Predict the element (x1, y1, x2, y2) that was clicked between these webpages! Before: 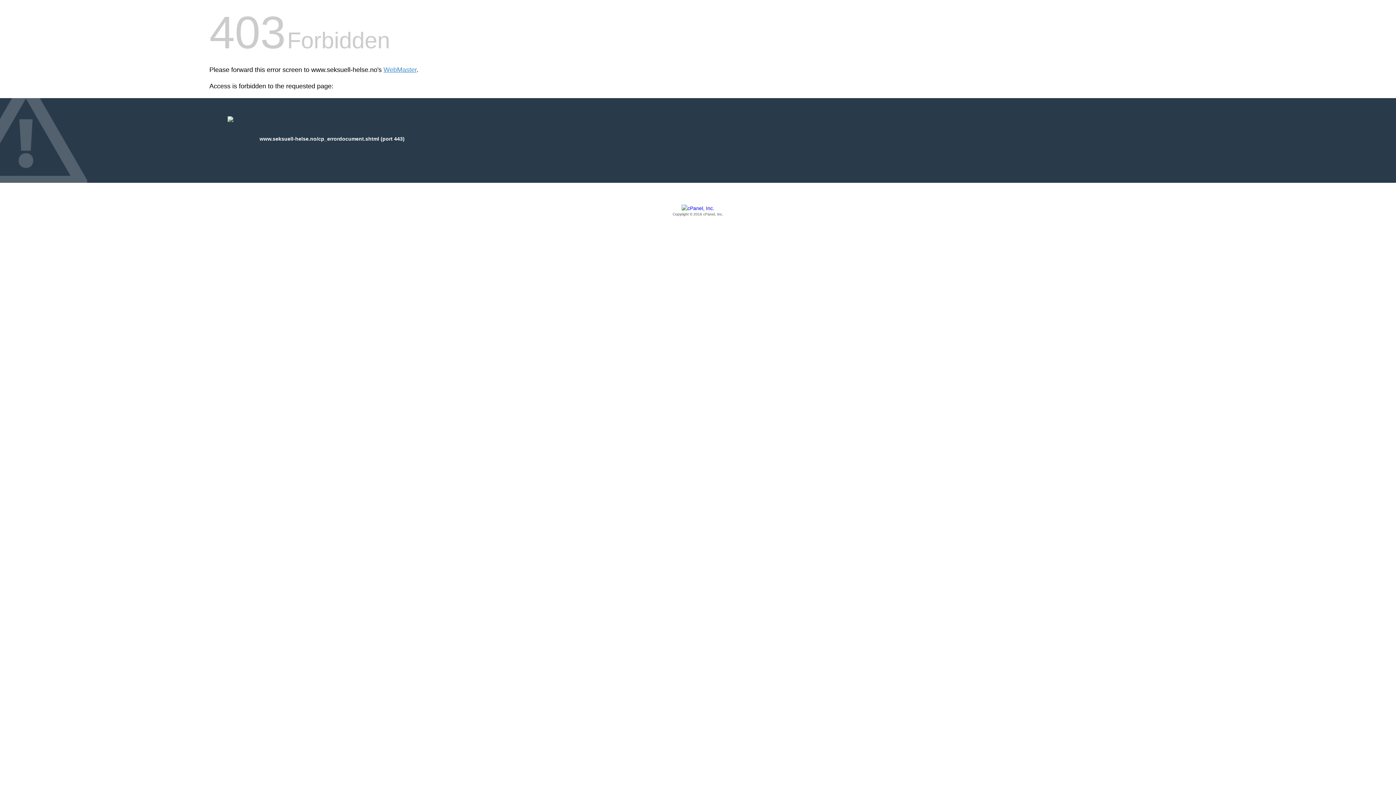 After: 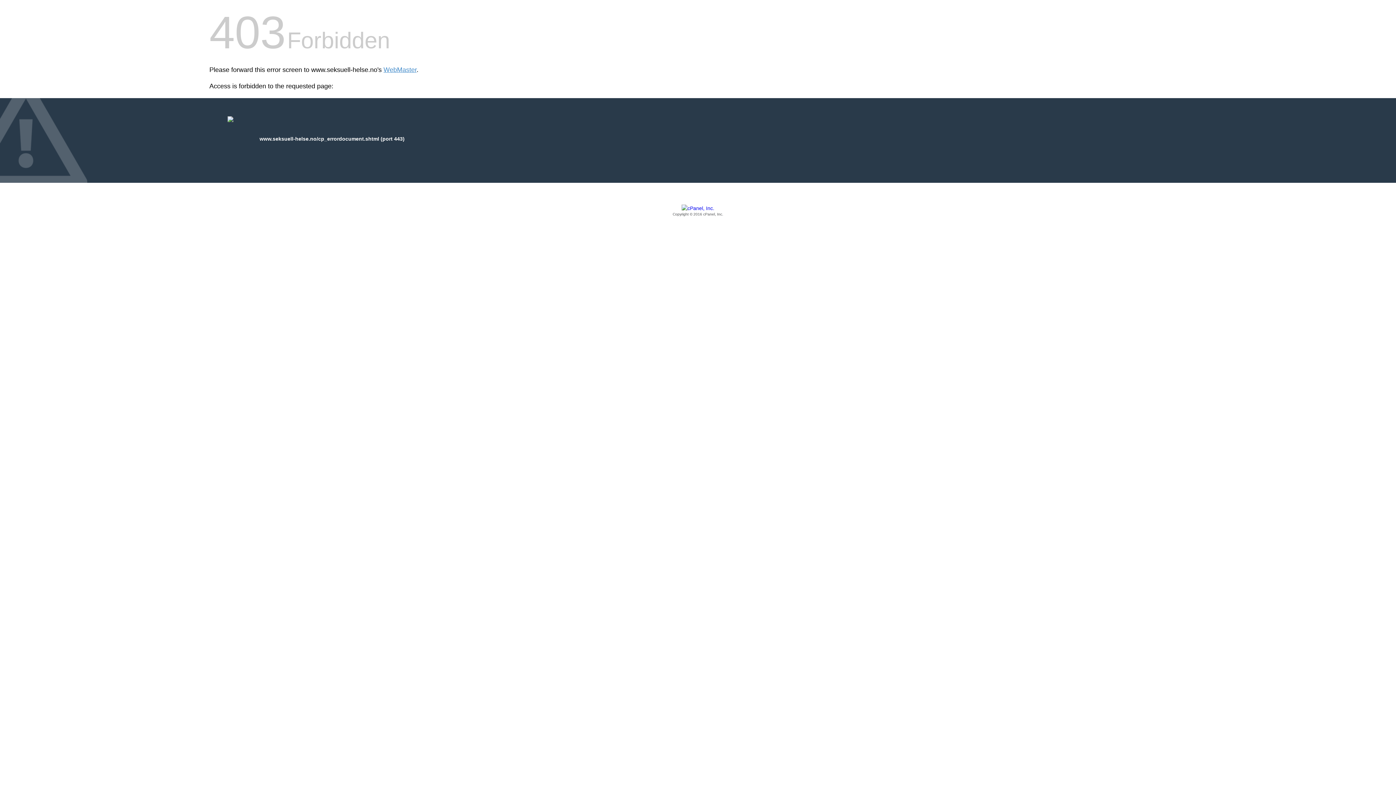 Action: label: Copyright © 2016 cPanel, Inc. bbox: (209, 205, 1186, 217)